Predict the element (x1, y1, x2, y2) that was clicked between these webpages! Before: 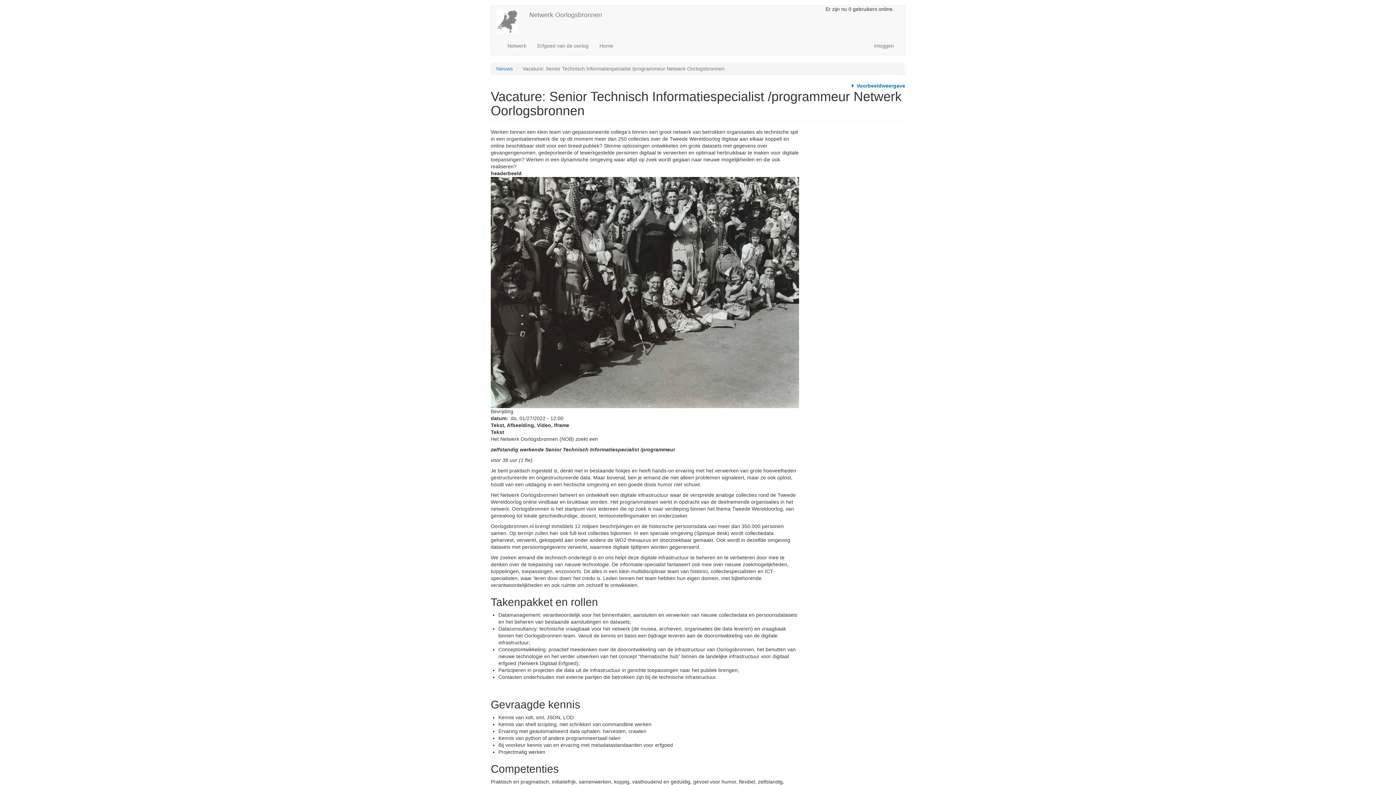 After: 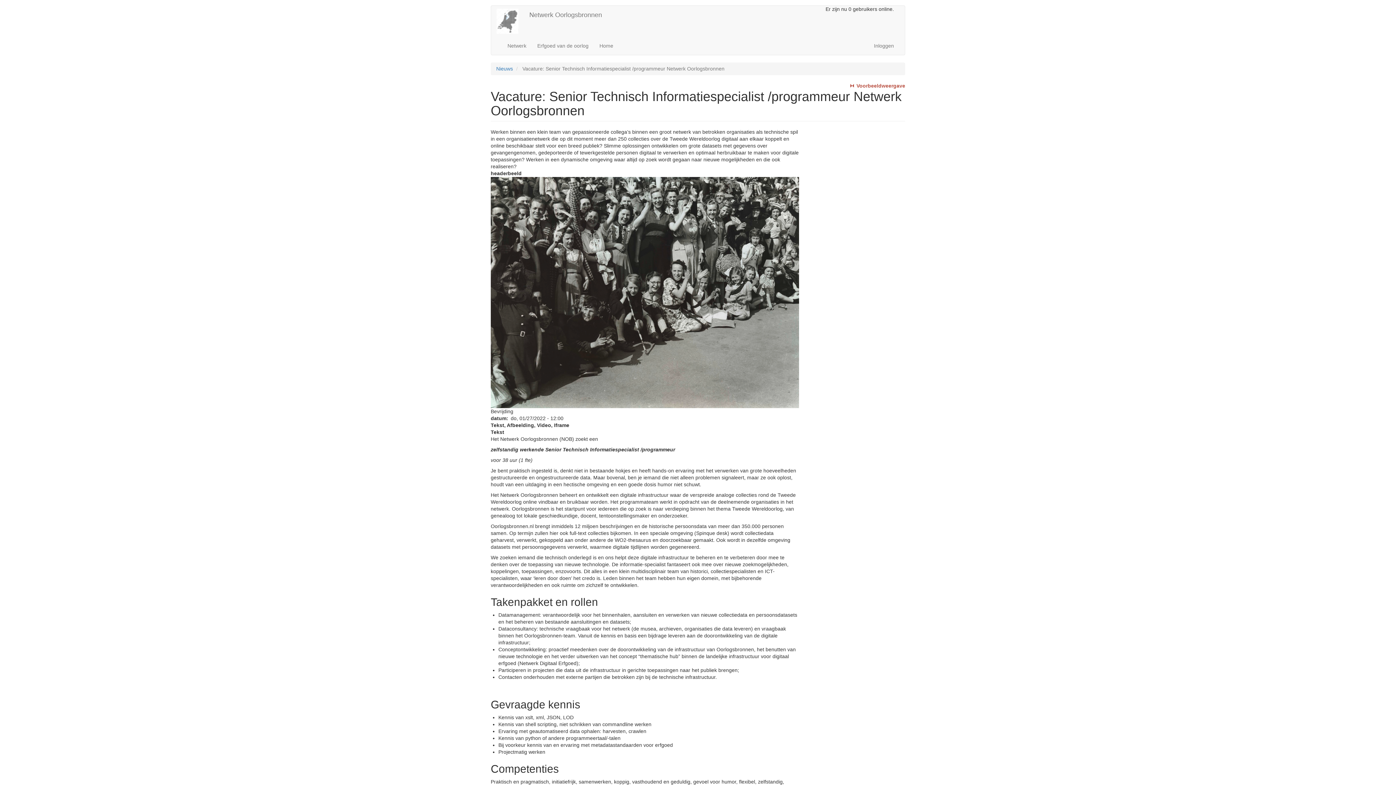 Action: label: Voorbeeldweergave bbox: (854, 82, 905, 88)